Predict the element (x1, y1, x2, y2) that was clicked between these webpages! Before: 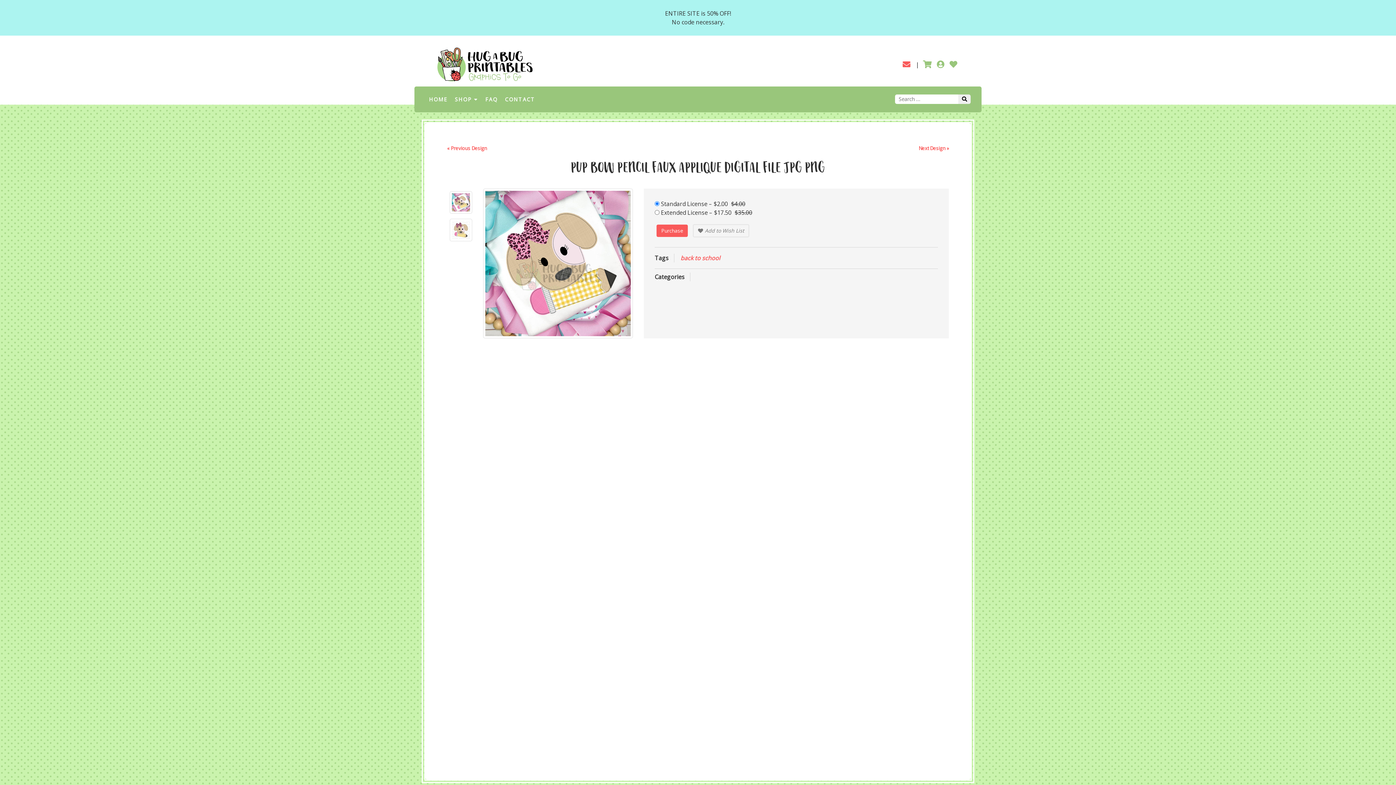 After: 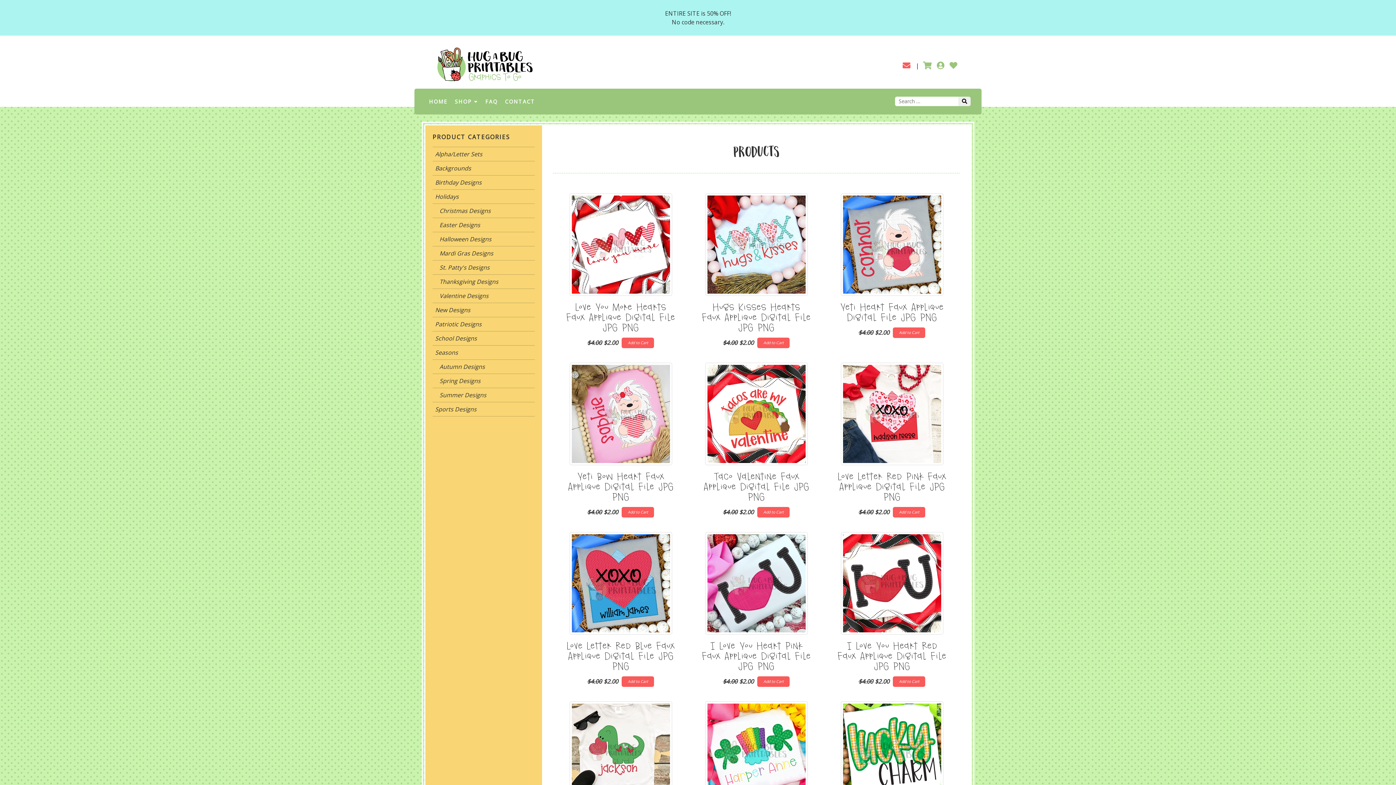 Action: label: SHOP bbox: (454, 95, 478, 103)